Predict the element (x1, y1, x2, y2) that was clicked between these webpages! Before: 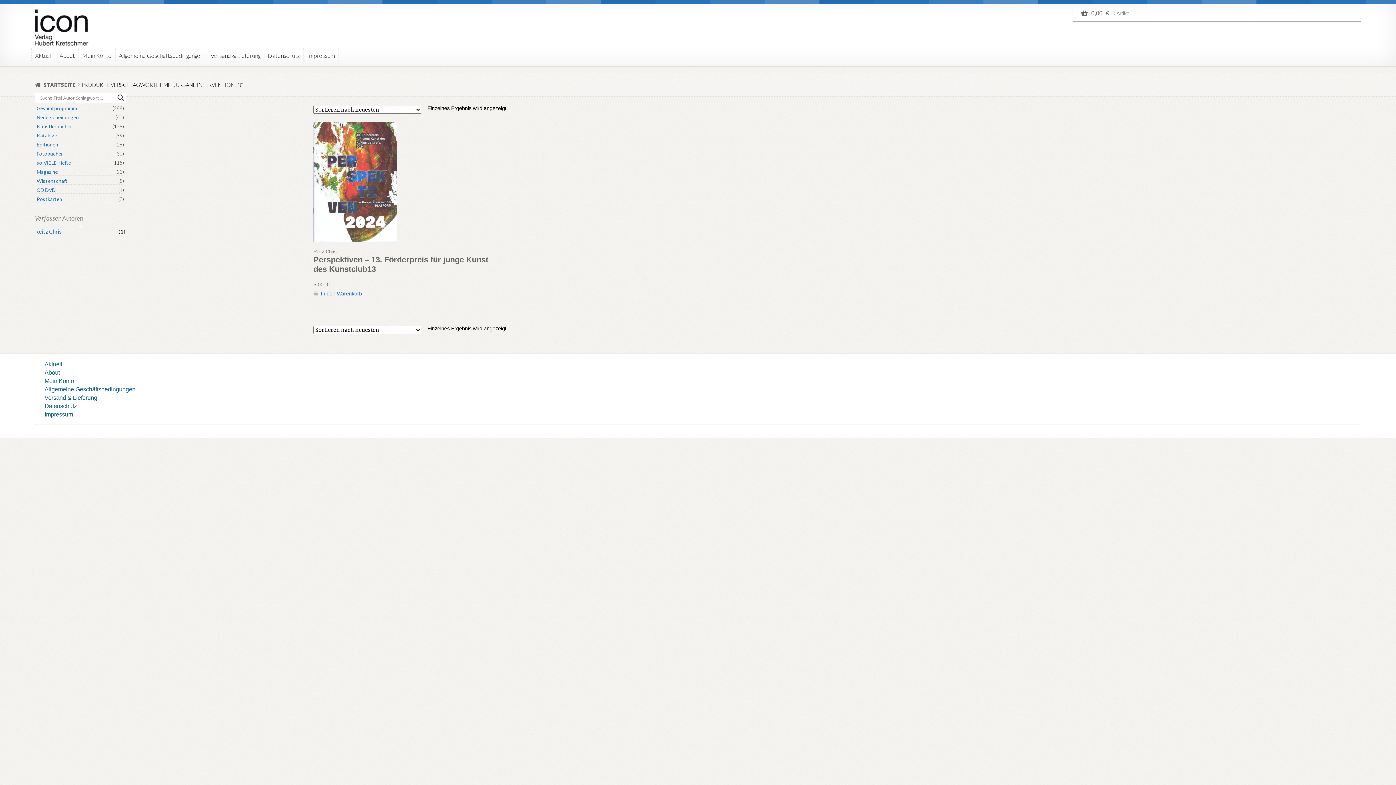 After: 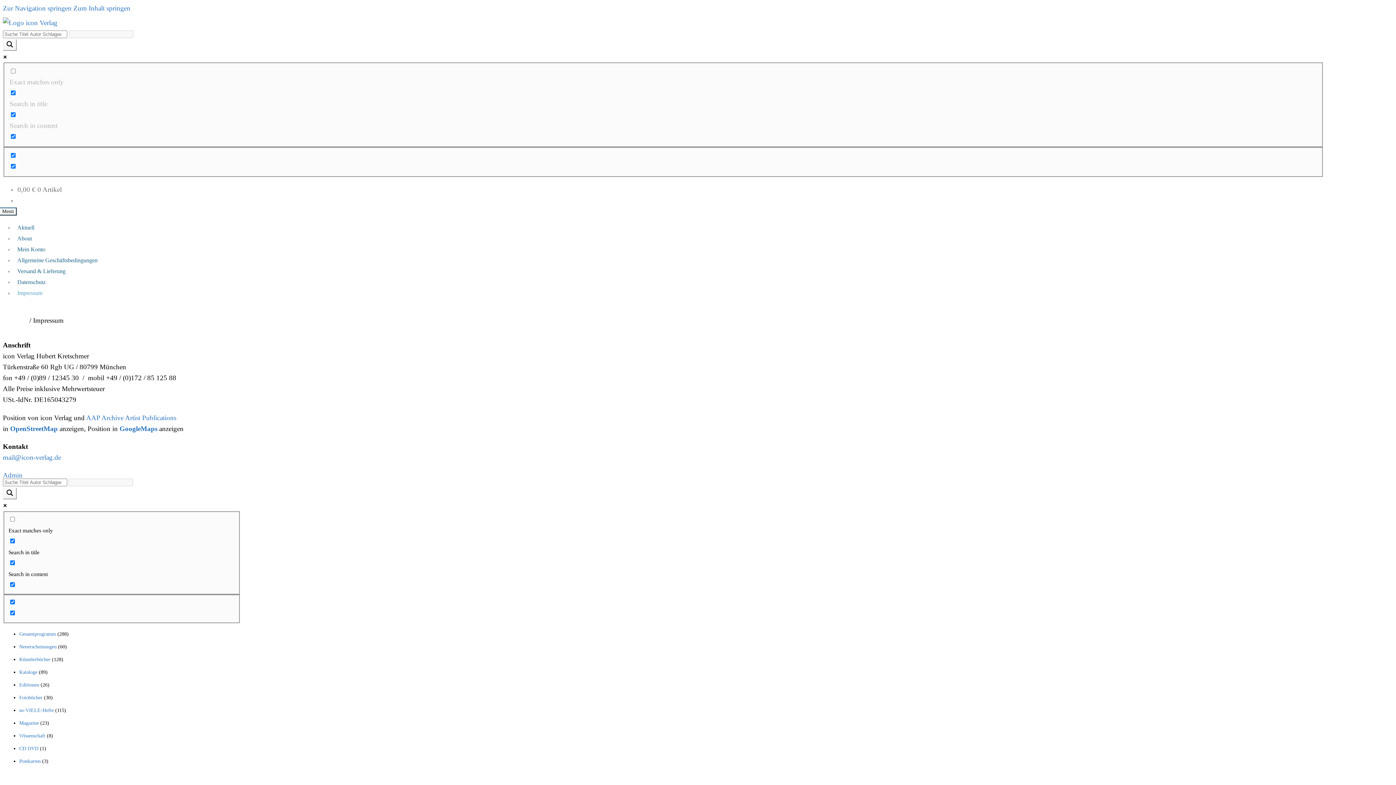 Action: label: Impressum bbox: (44, 411, 72, 417)